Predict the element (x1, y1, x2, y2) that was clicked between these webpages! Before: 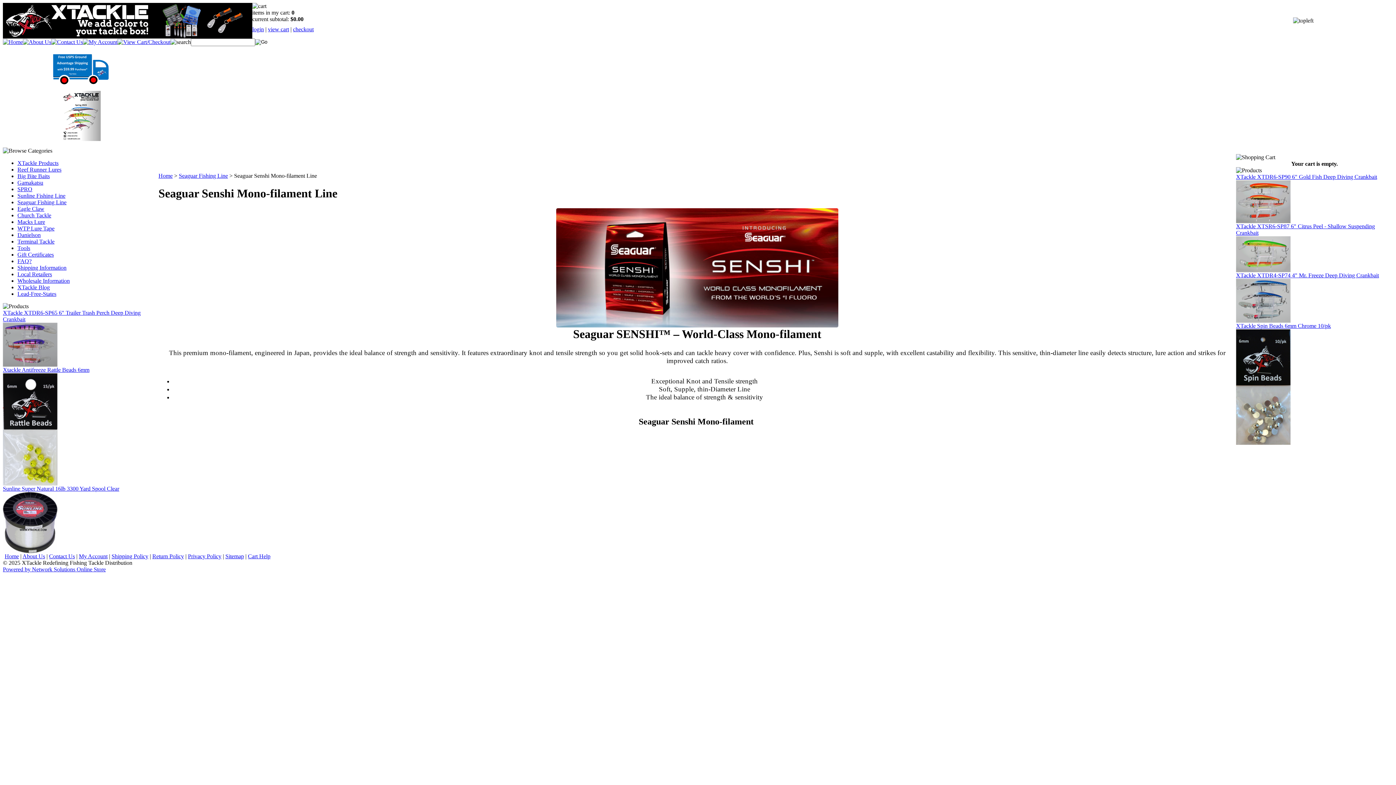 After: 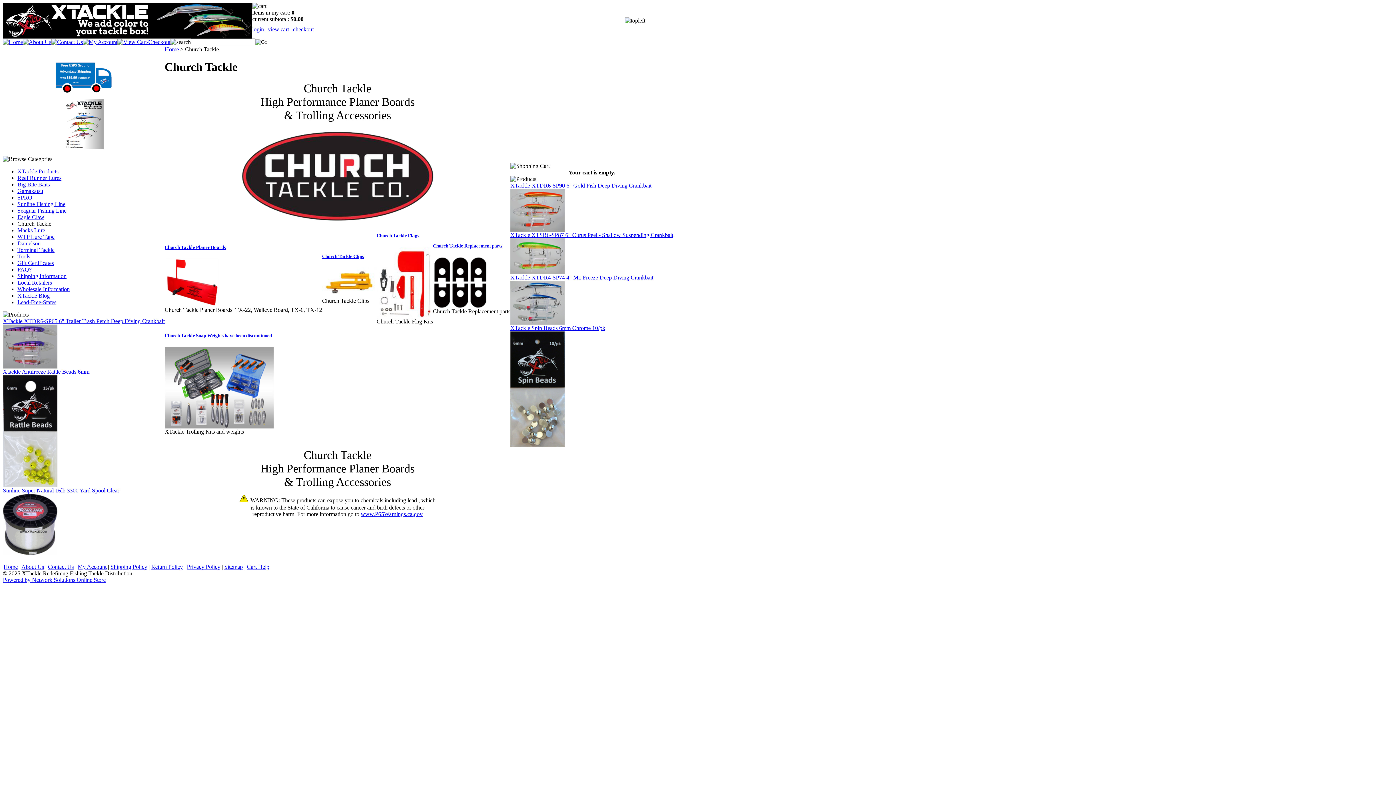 Action: label: Church Tackle bbox: (17, 212, 51, 218)